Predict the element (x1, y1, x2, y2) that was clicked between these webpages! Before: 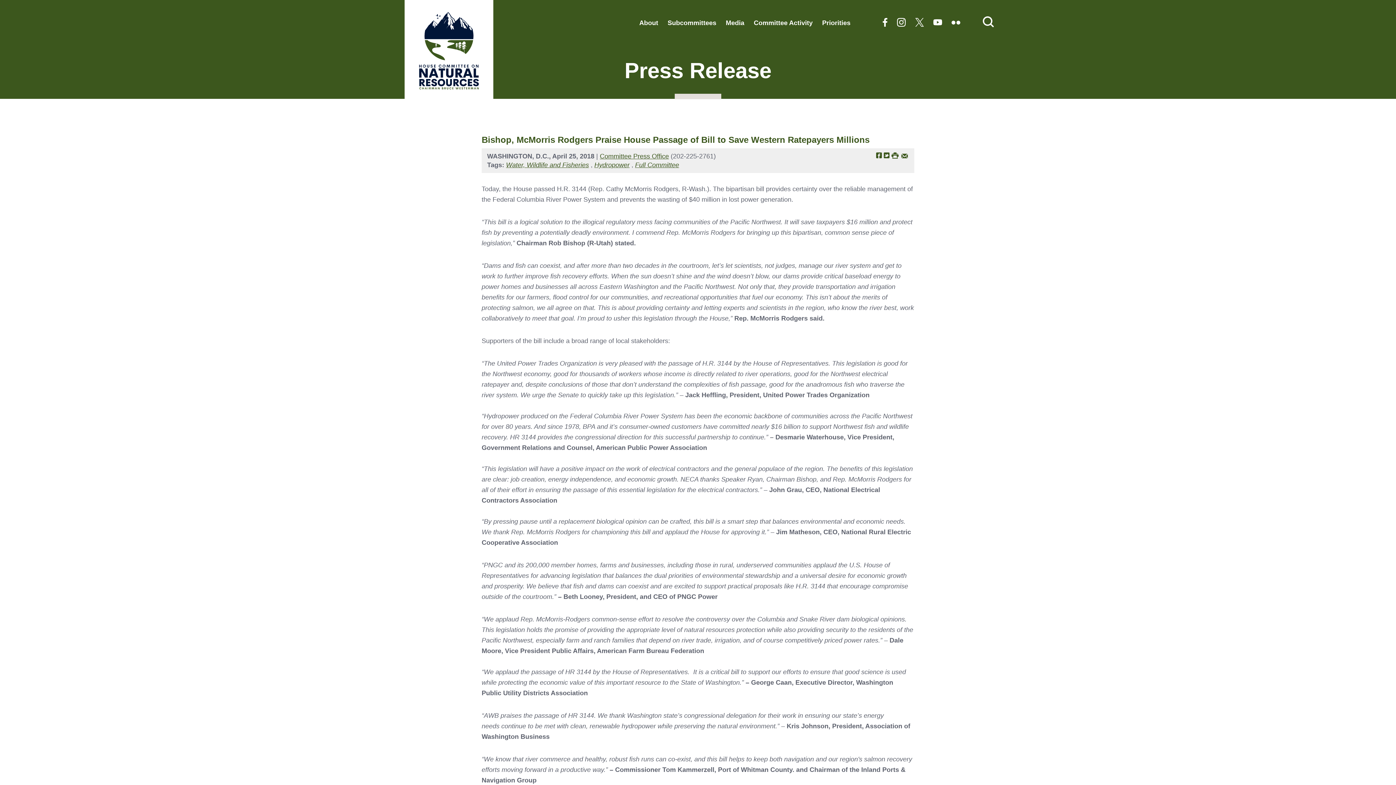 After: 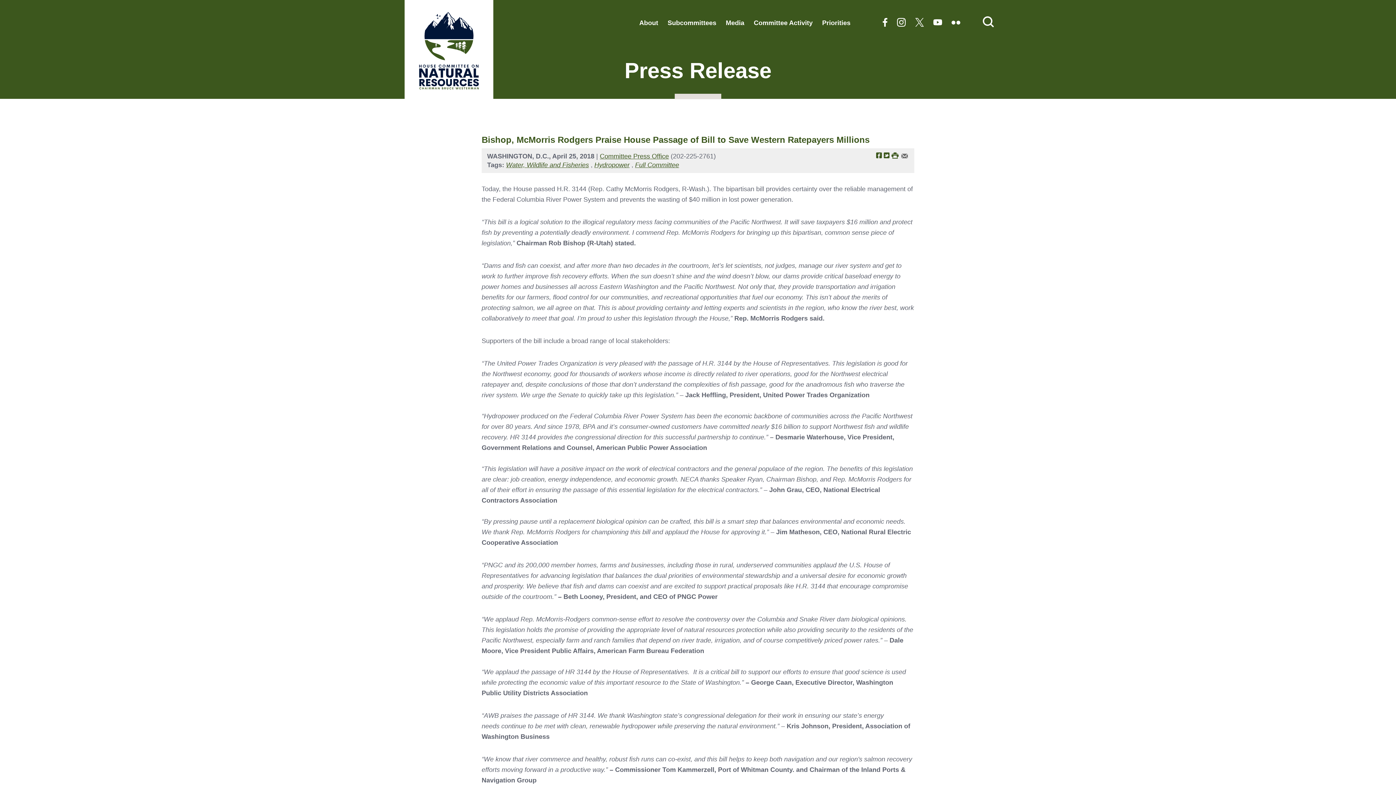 Action: label: Share by Email bbox: (900, 151, 909, 159)